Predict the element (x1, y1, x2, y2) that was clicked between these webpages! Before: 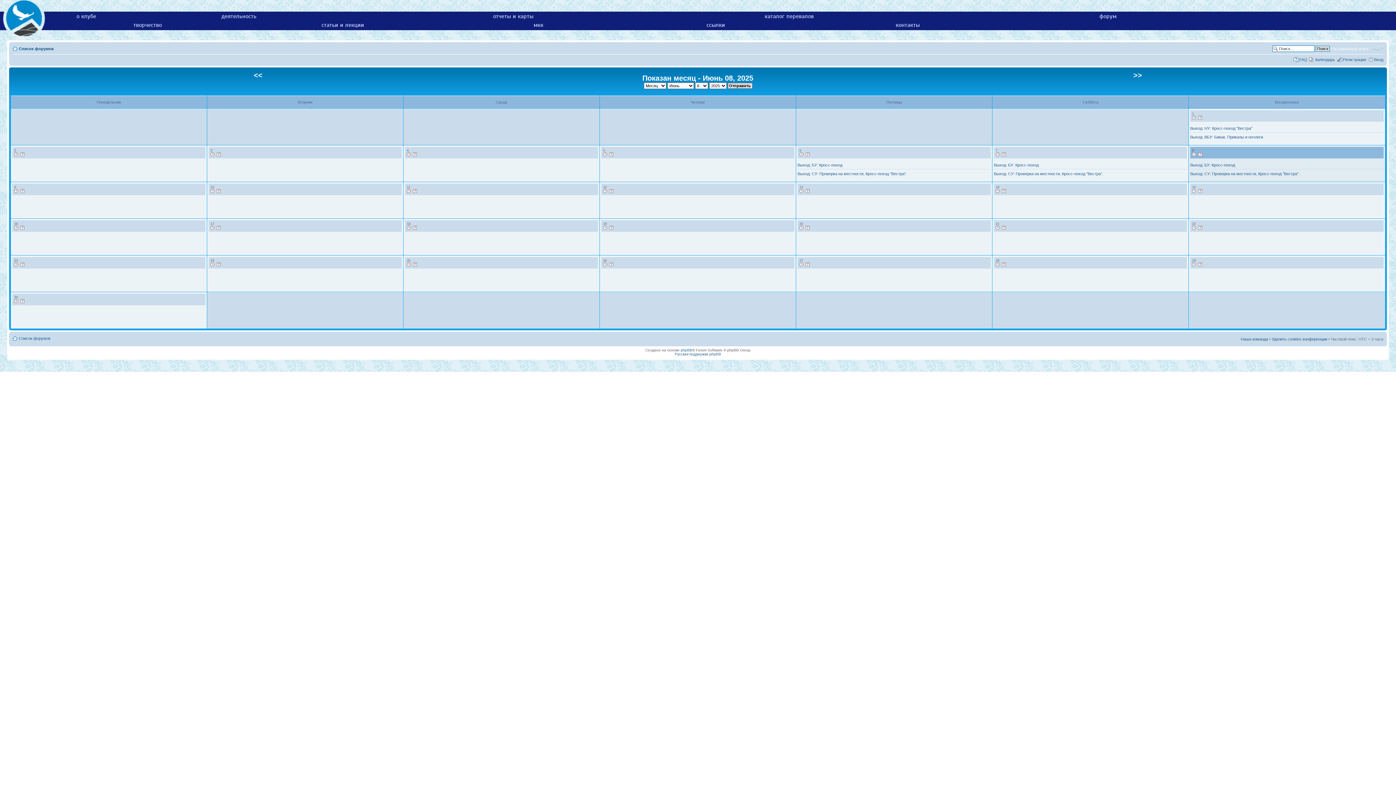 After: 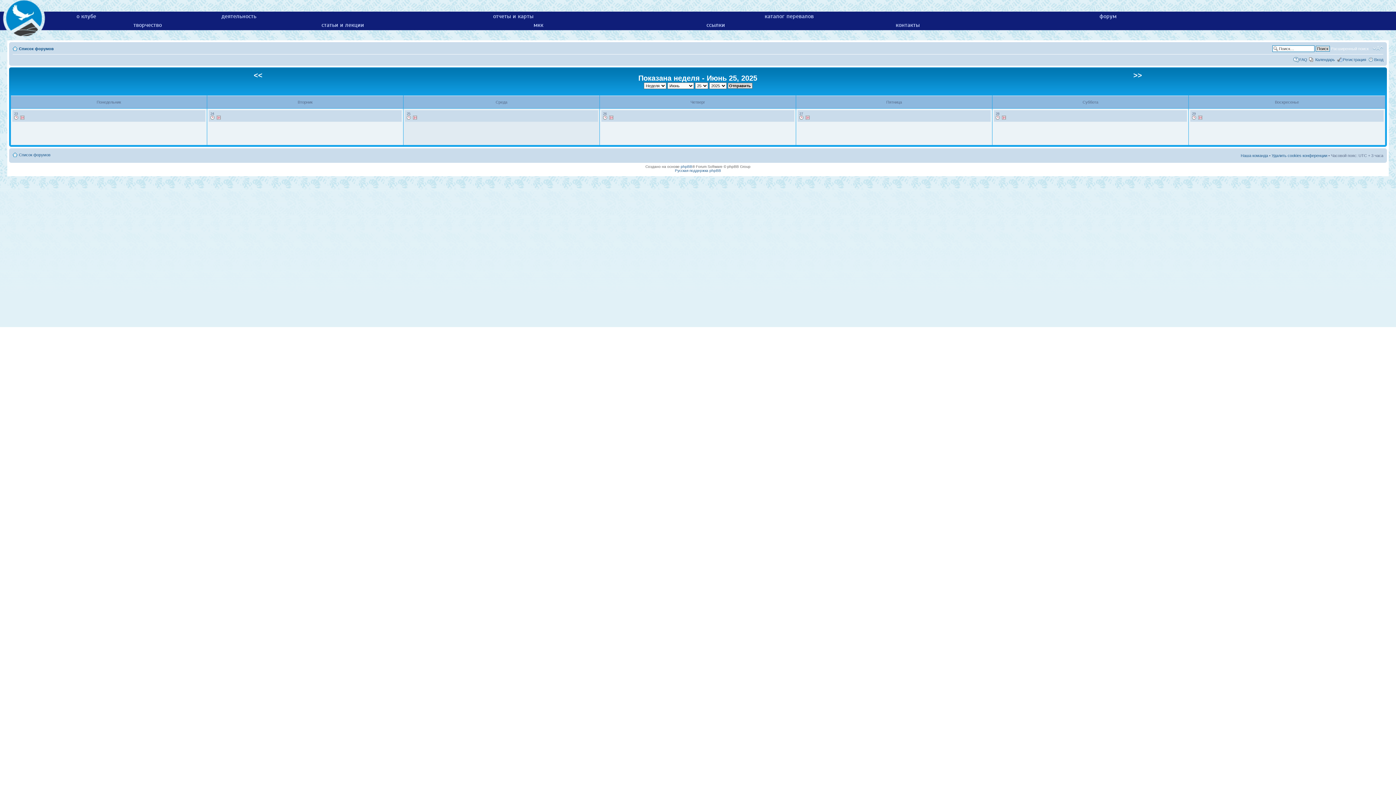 Action: bbox: (413, 262, 417, 266)